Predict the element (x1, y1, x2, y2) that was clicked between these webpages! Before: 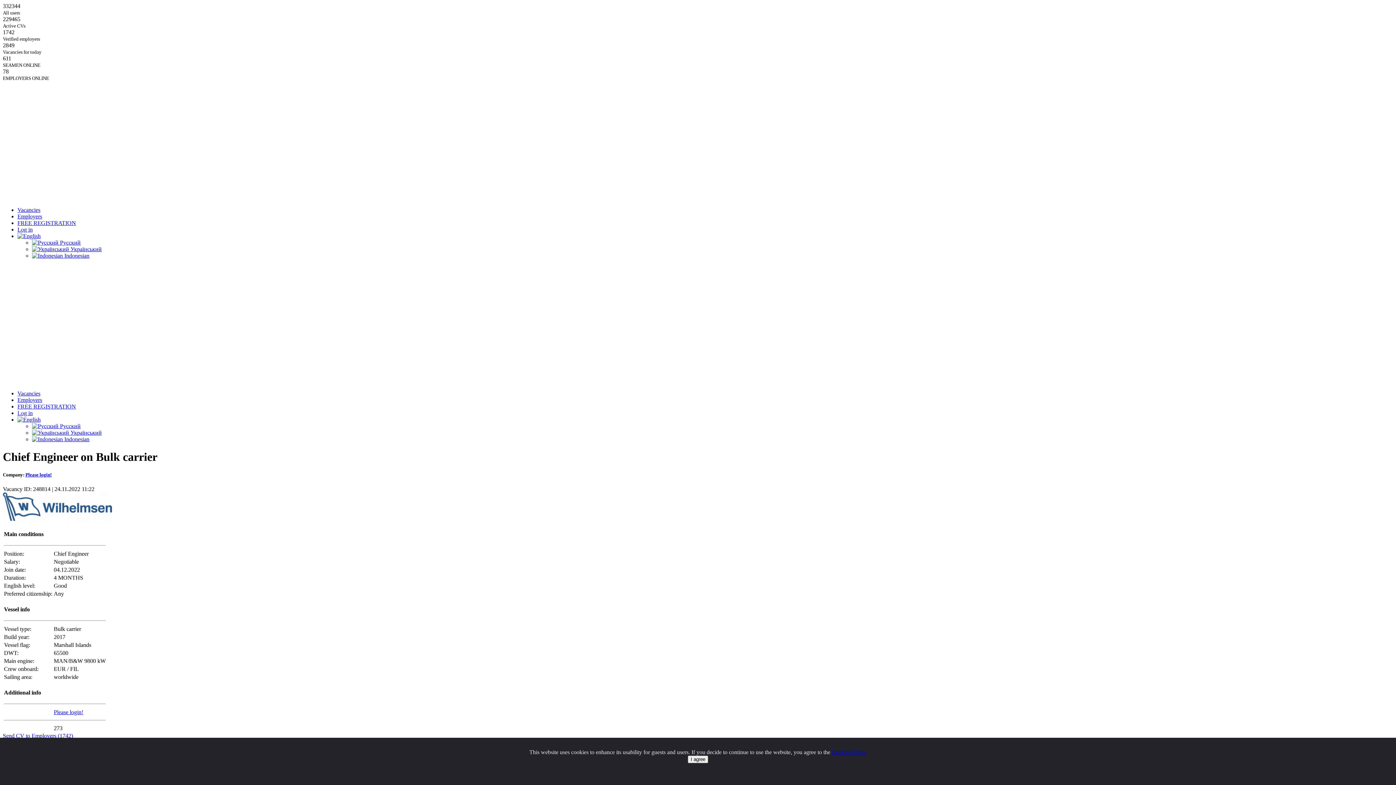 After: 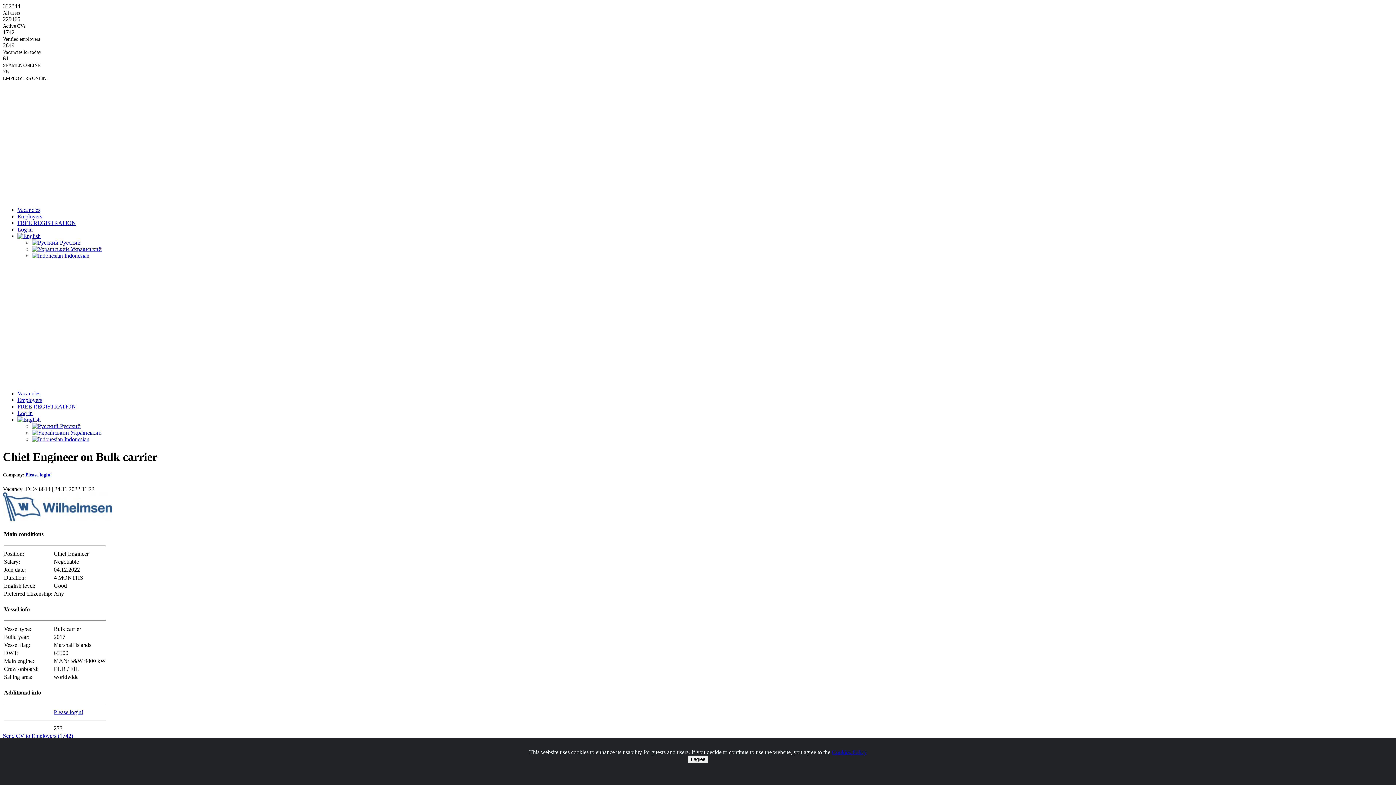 Action: bbox: (17, 416, 40, 422)